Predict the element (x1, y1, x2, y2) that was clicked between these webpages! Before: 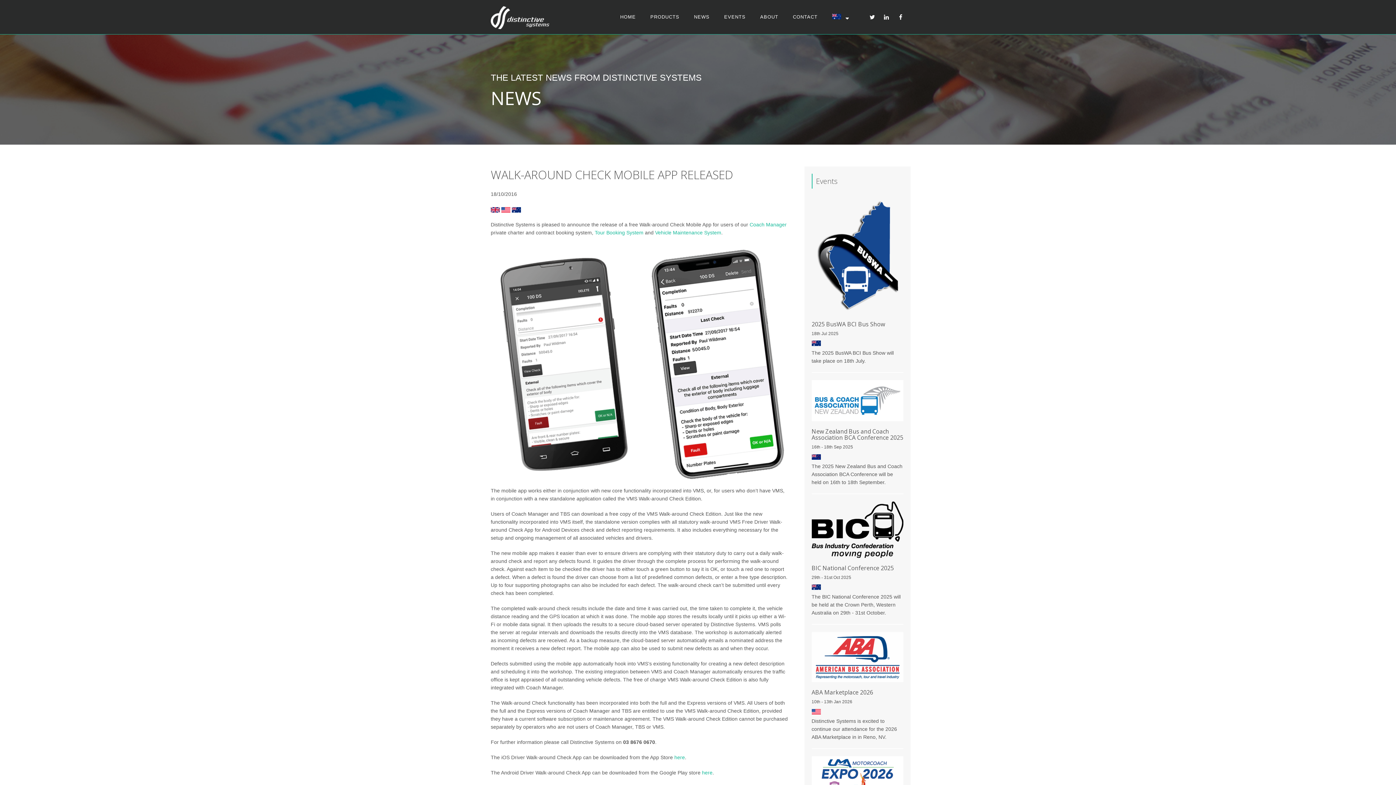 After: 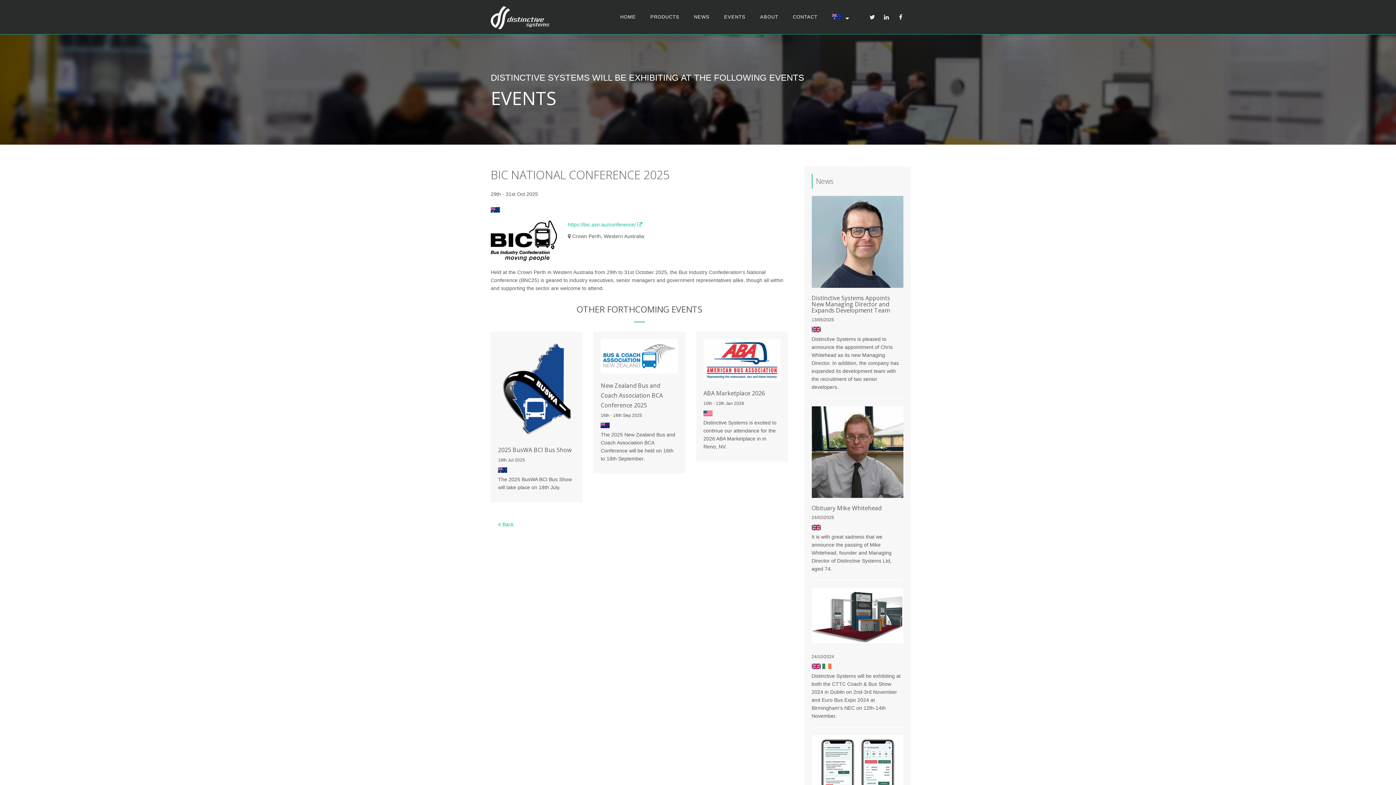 Action: bbox: (811, 564, 894, 572) label: BIC National Conference 2025